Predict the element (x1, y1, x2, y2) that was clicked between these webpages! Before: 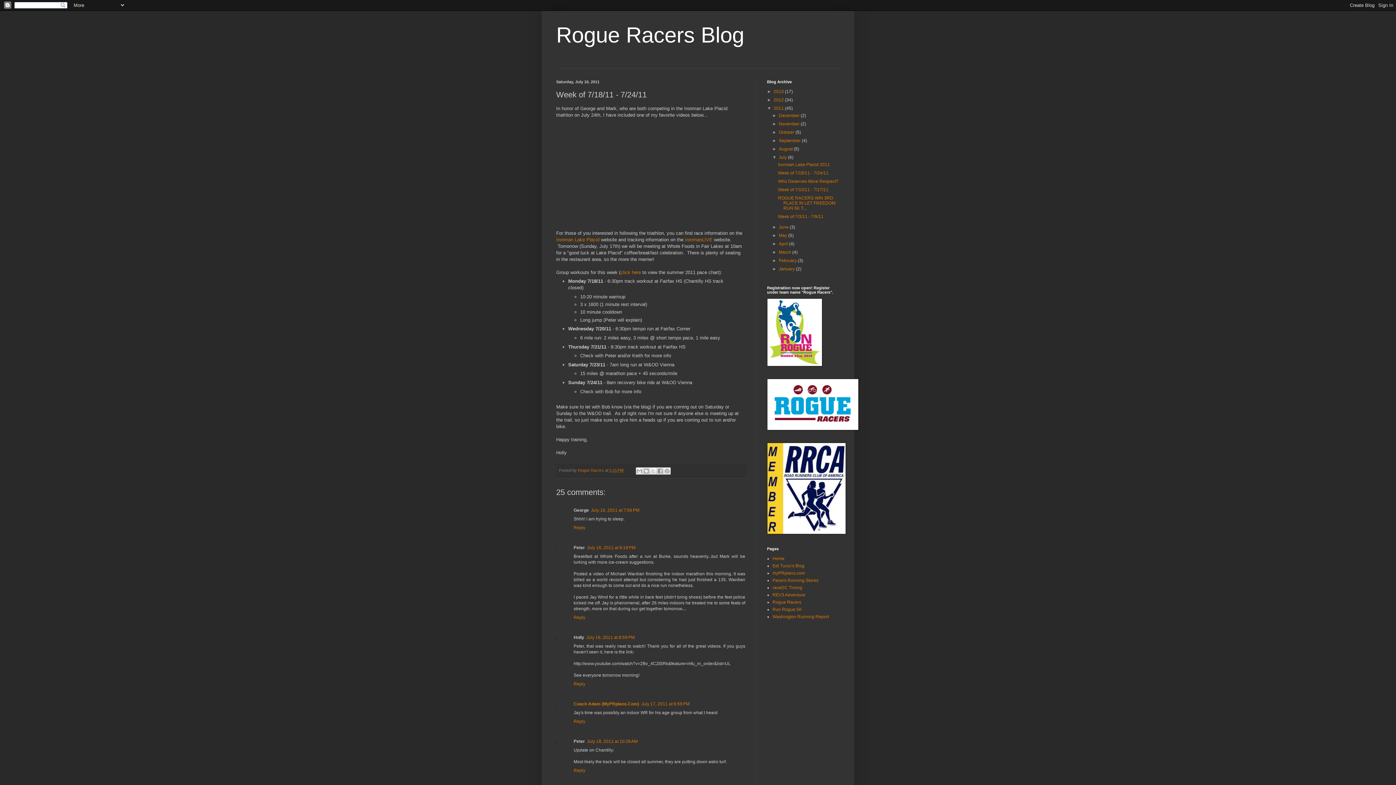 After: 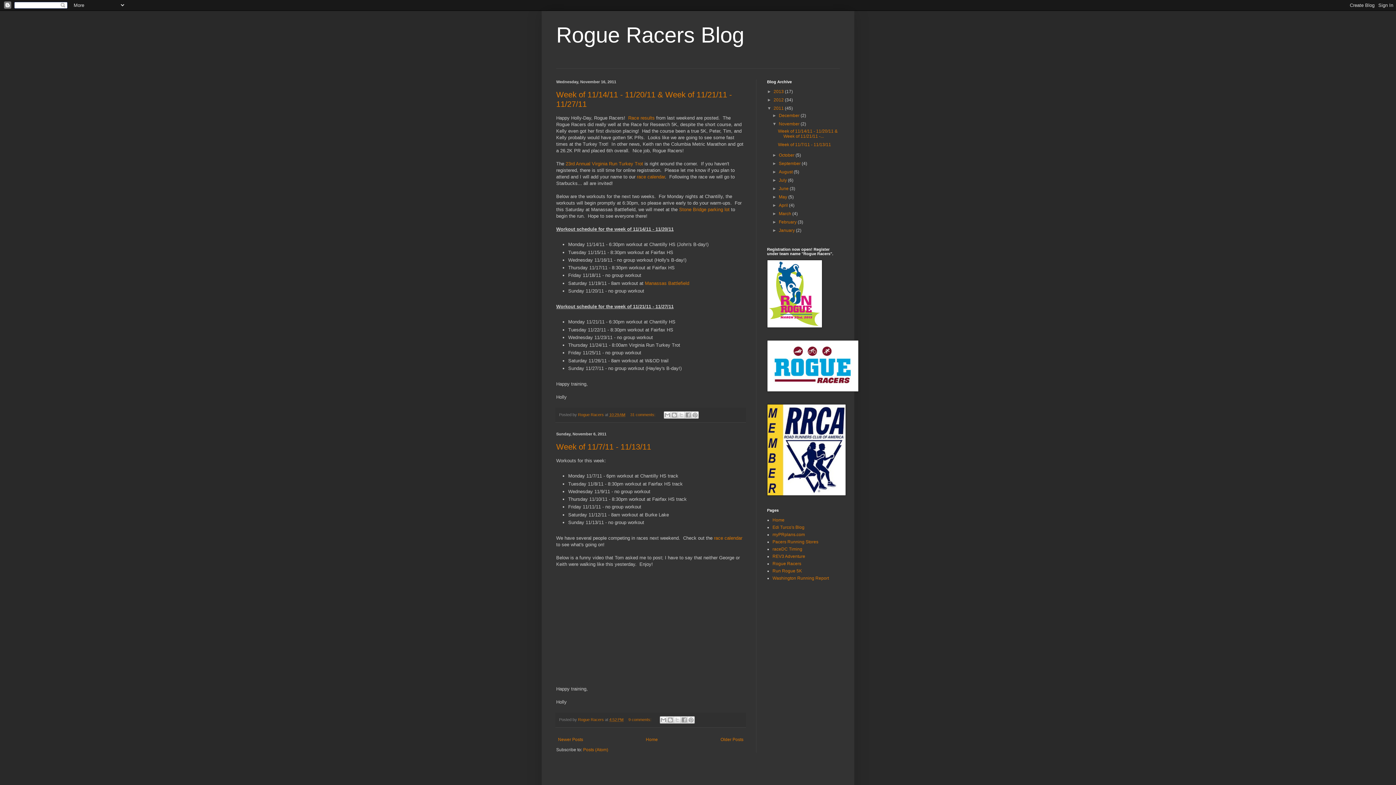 Action: label: November  bbox: (779, 121, 800, 126)